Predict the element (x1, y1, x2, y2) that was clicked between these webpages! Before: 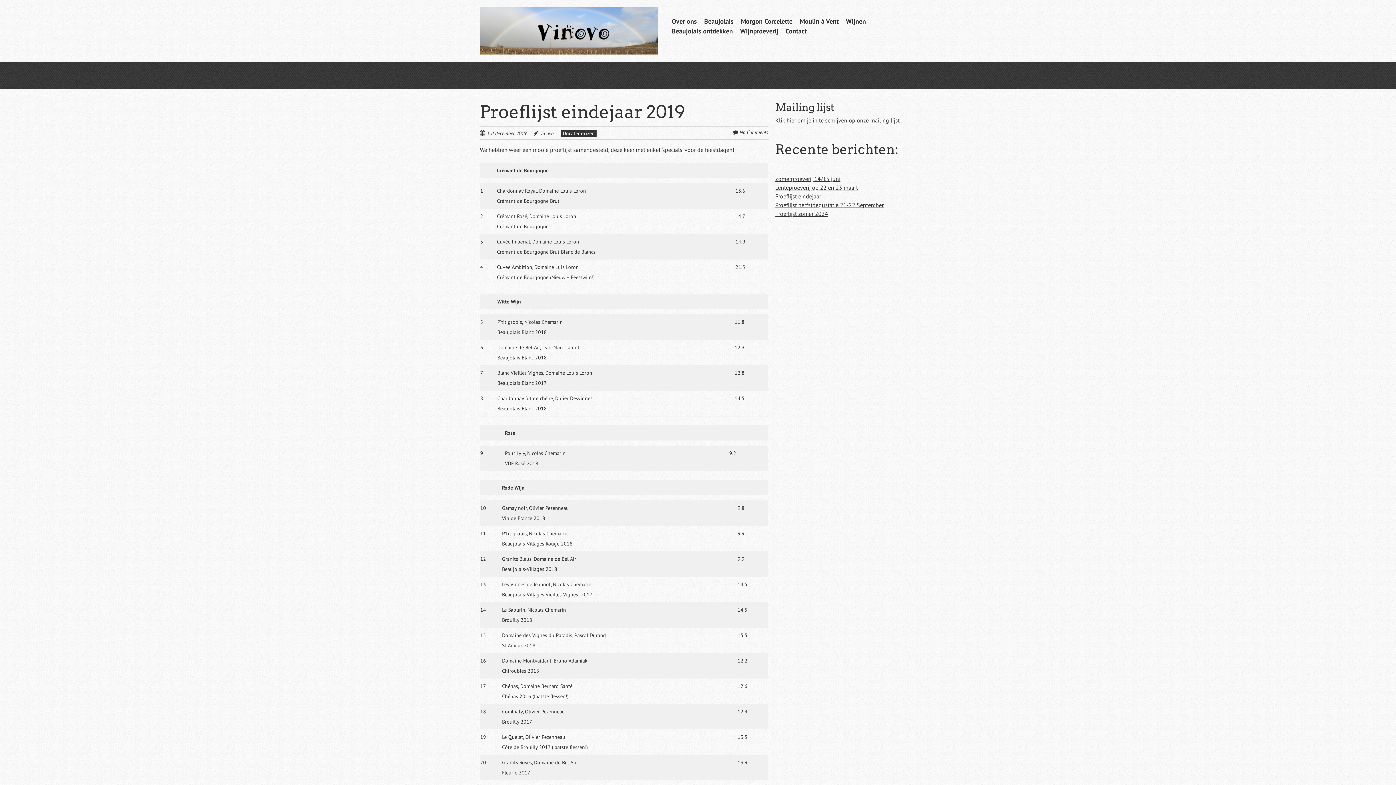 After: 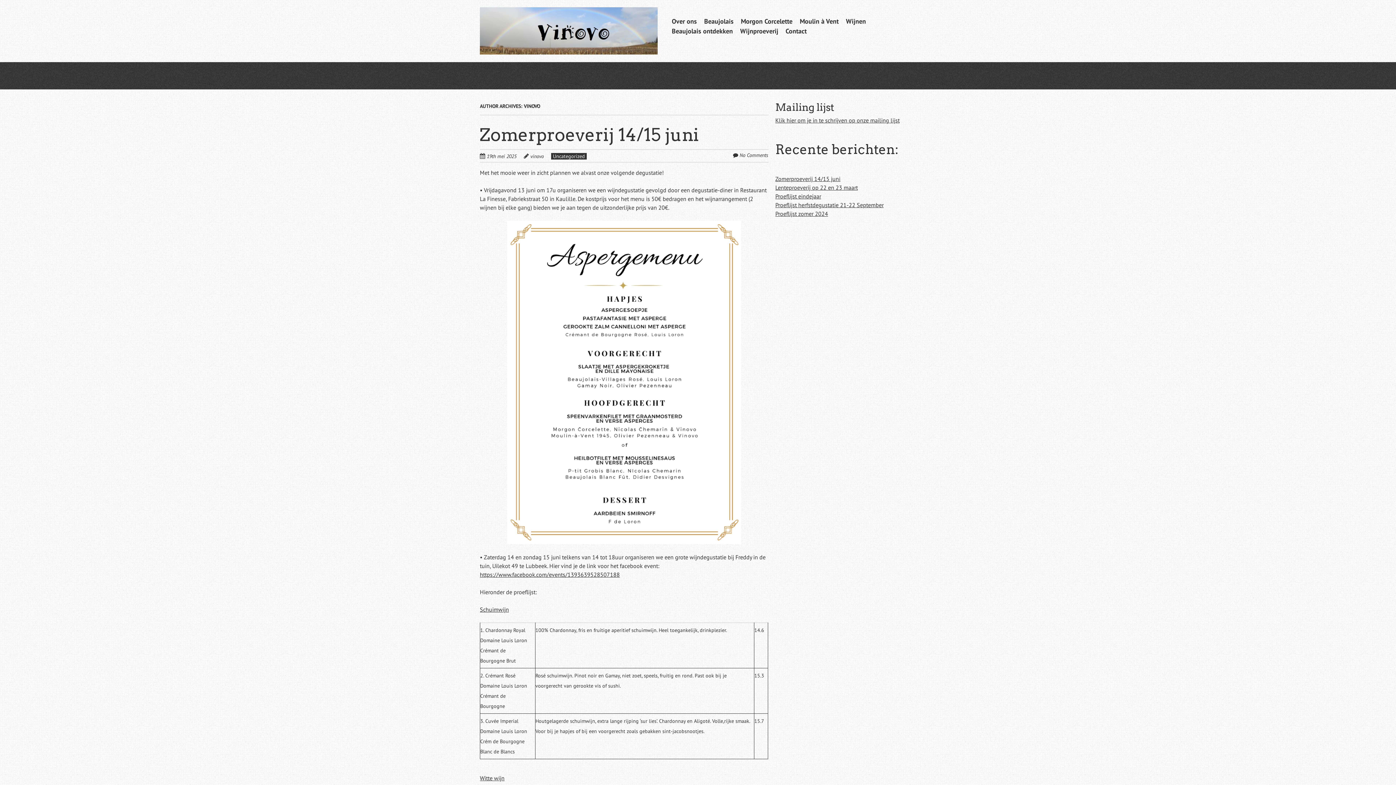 Action: bbox: (540, 130, 553, 136) label: vinovo